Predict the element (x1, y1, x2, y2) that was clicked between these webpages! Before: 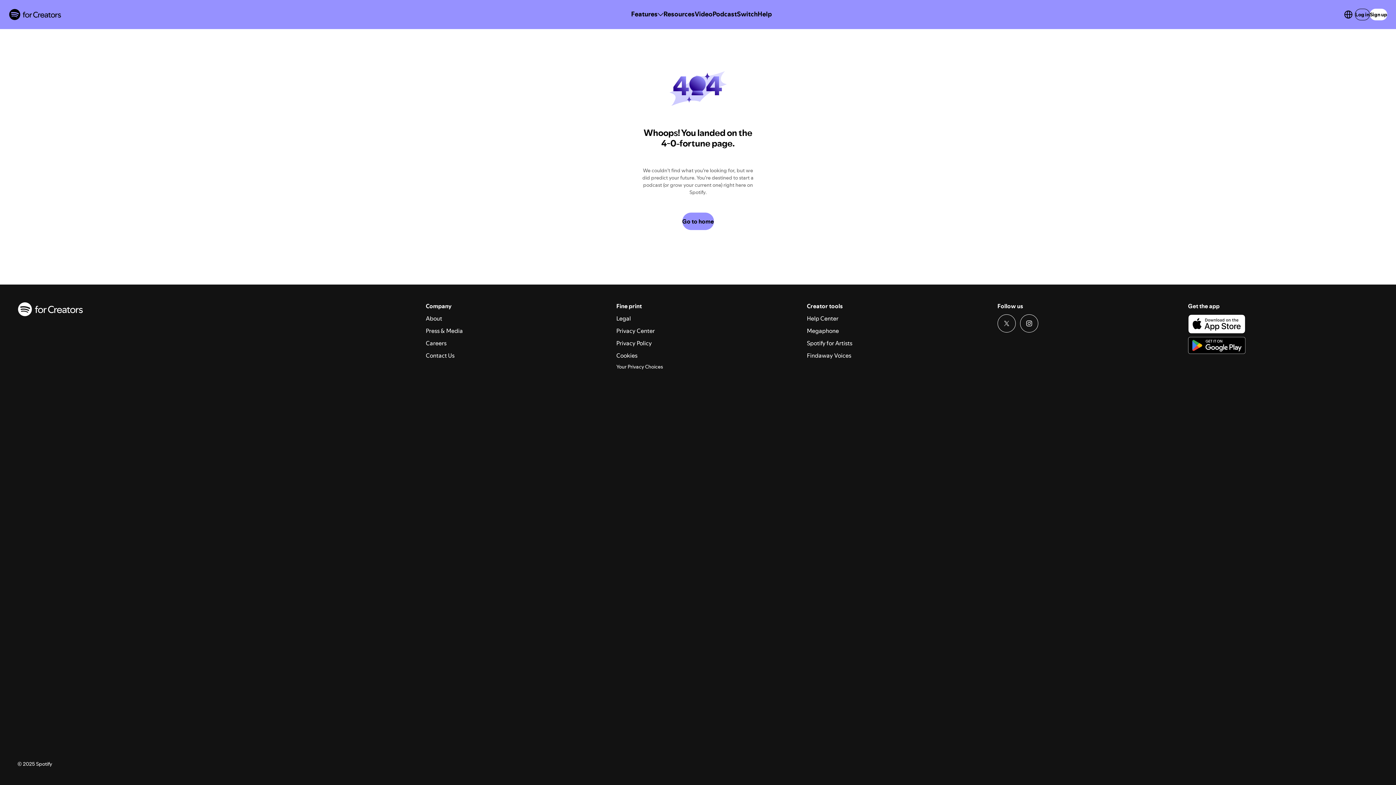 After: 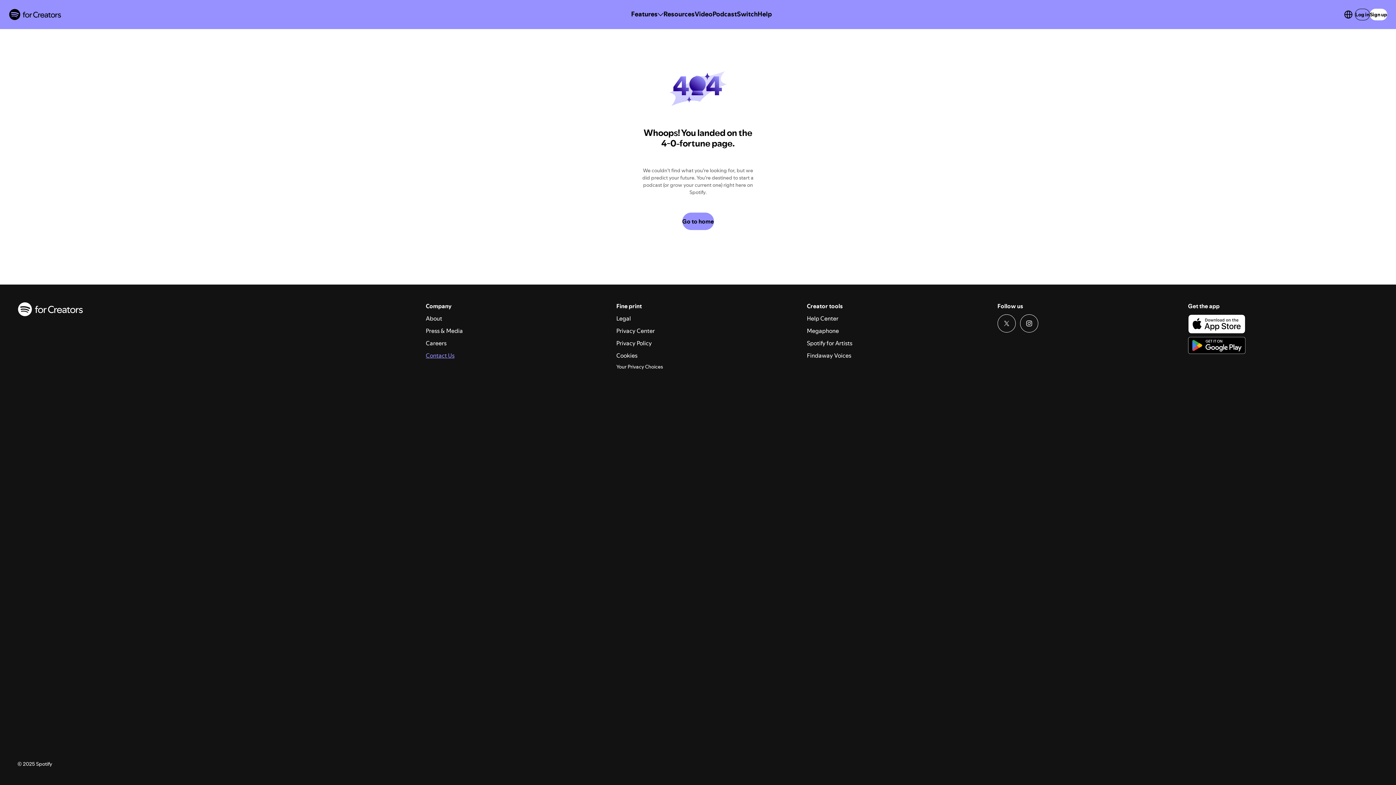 Action: label: Contact Us bbox: (425, 350, 454, 358)